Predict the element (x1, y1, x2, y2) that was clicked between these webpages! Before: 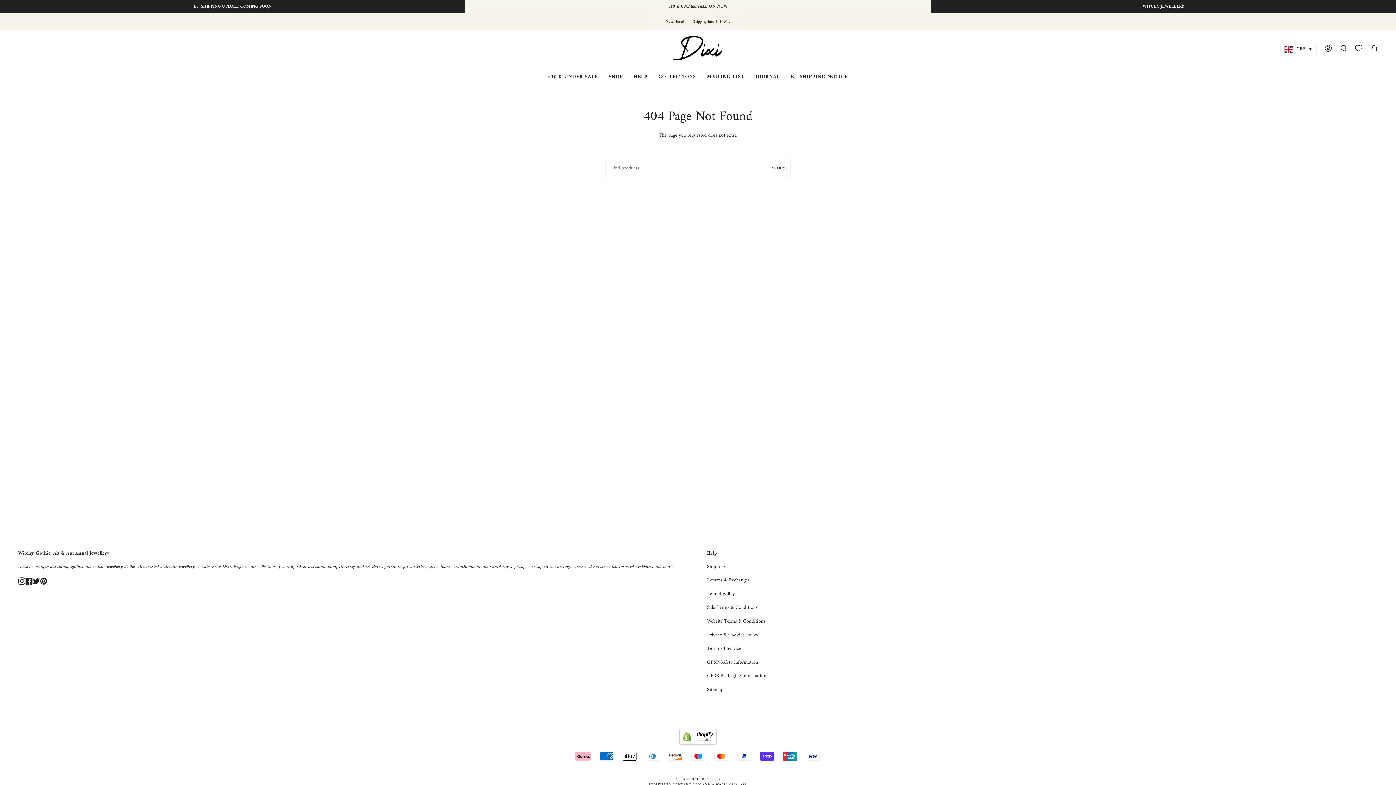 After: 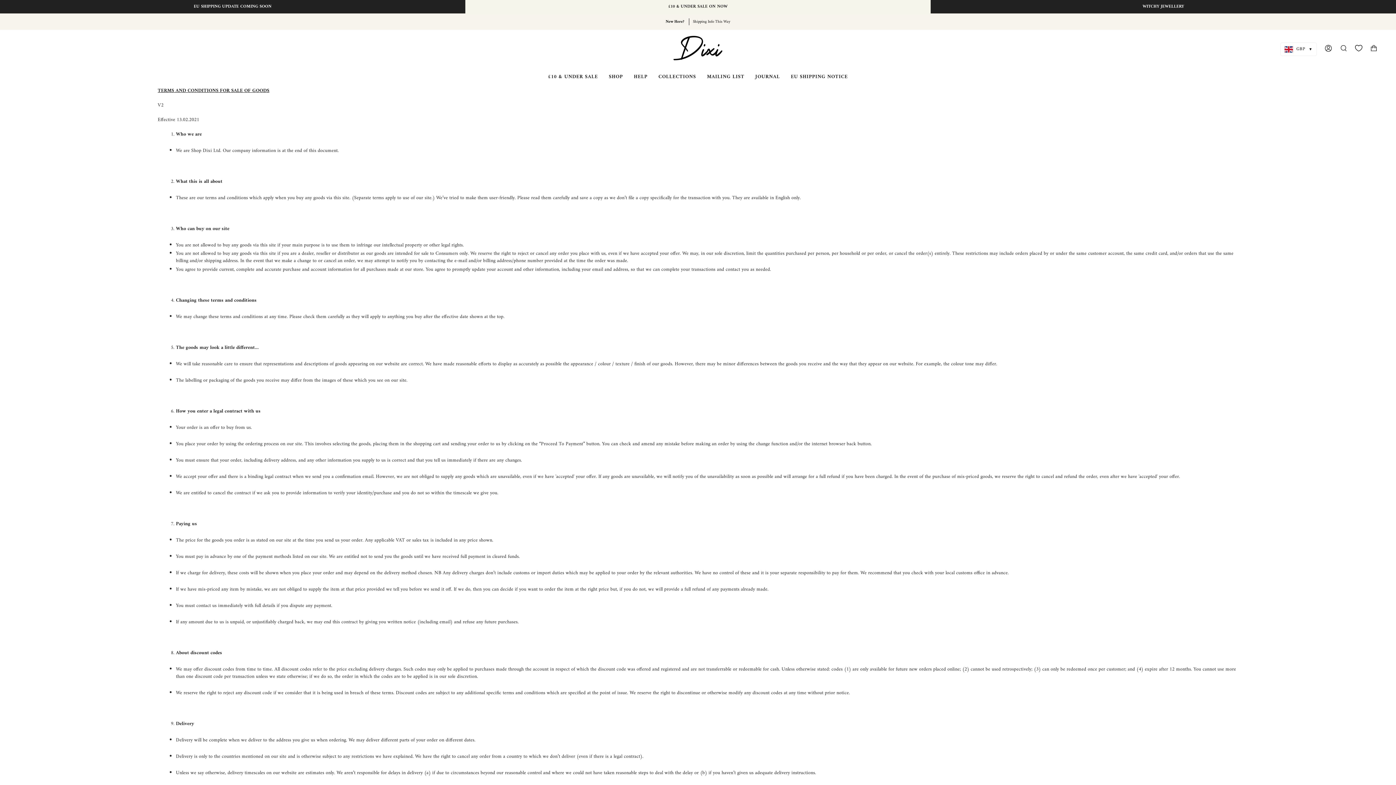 Action: label: Sale Terms & Conditions bbox: (707, 603, 757, 612)